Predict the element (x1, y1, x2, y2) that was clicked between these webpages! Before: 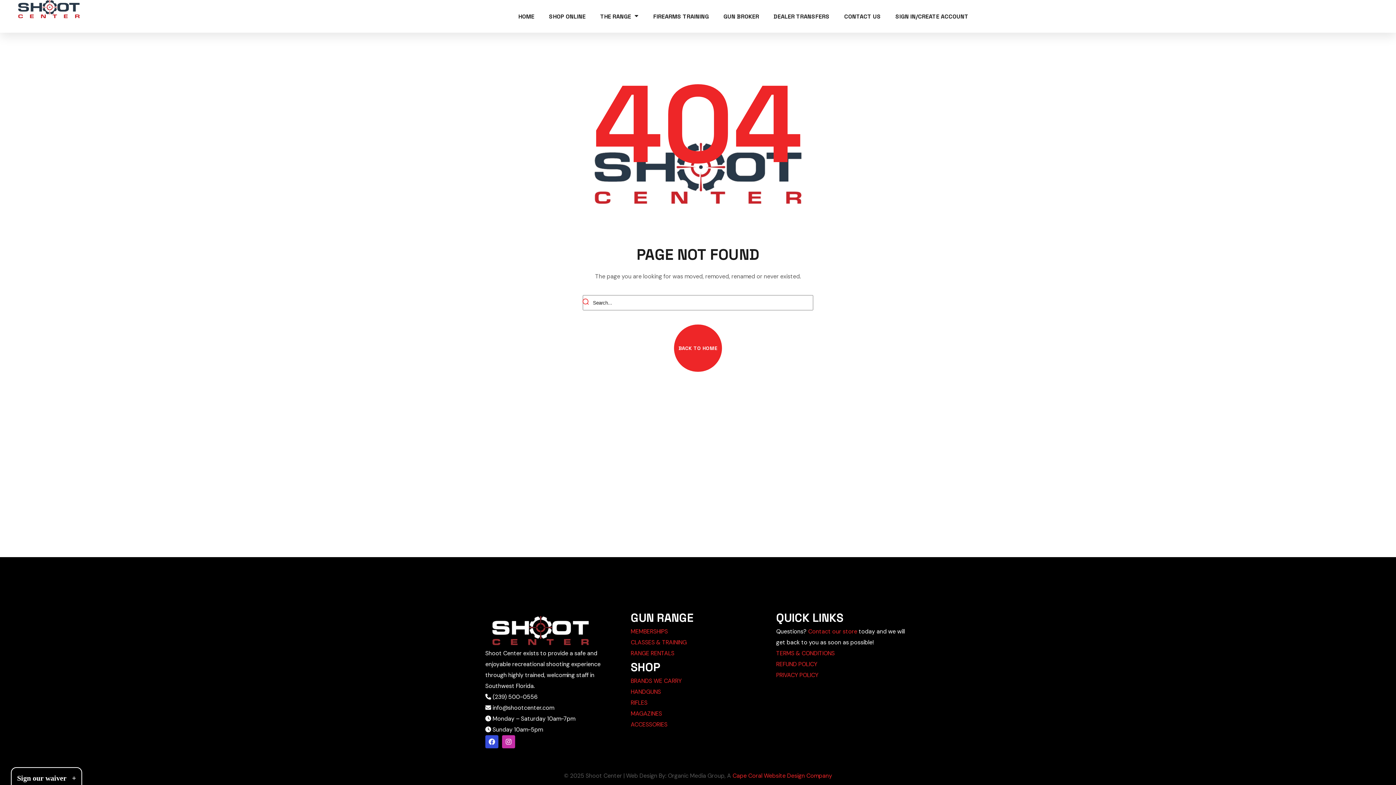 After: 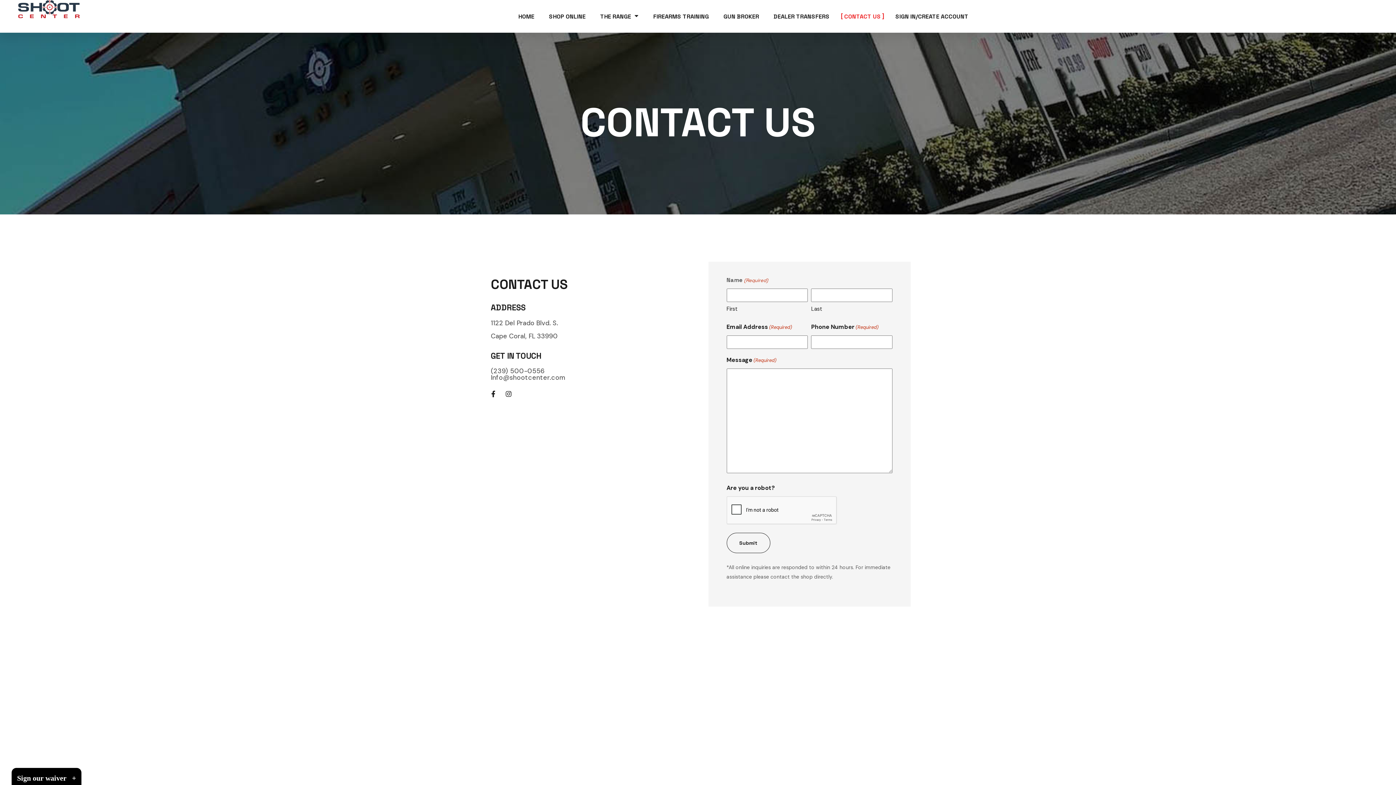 Action: bbox: (808, 628, 857, 635) label: Contact our store